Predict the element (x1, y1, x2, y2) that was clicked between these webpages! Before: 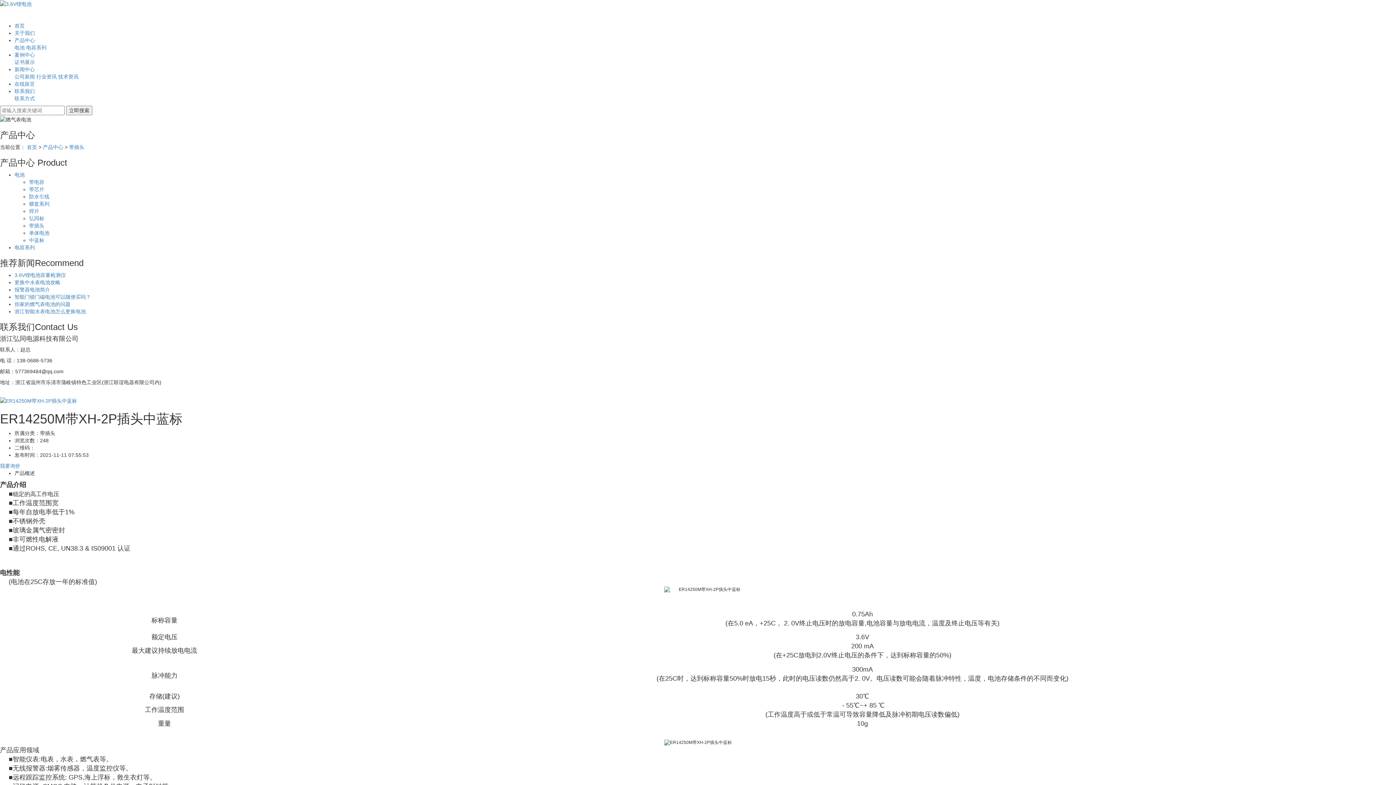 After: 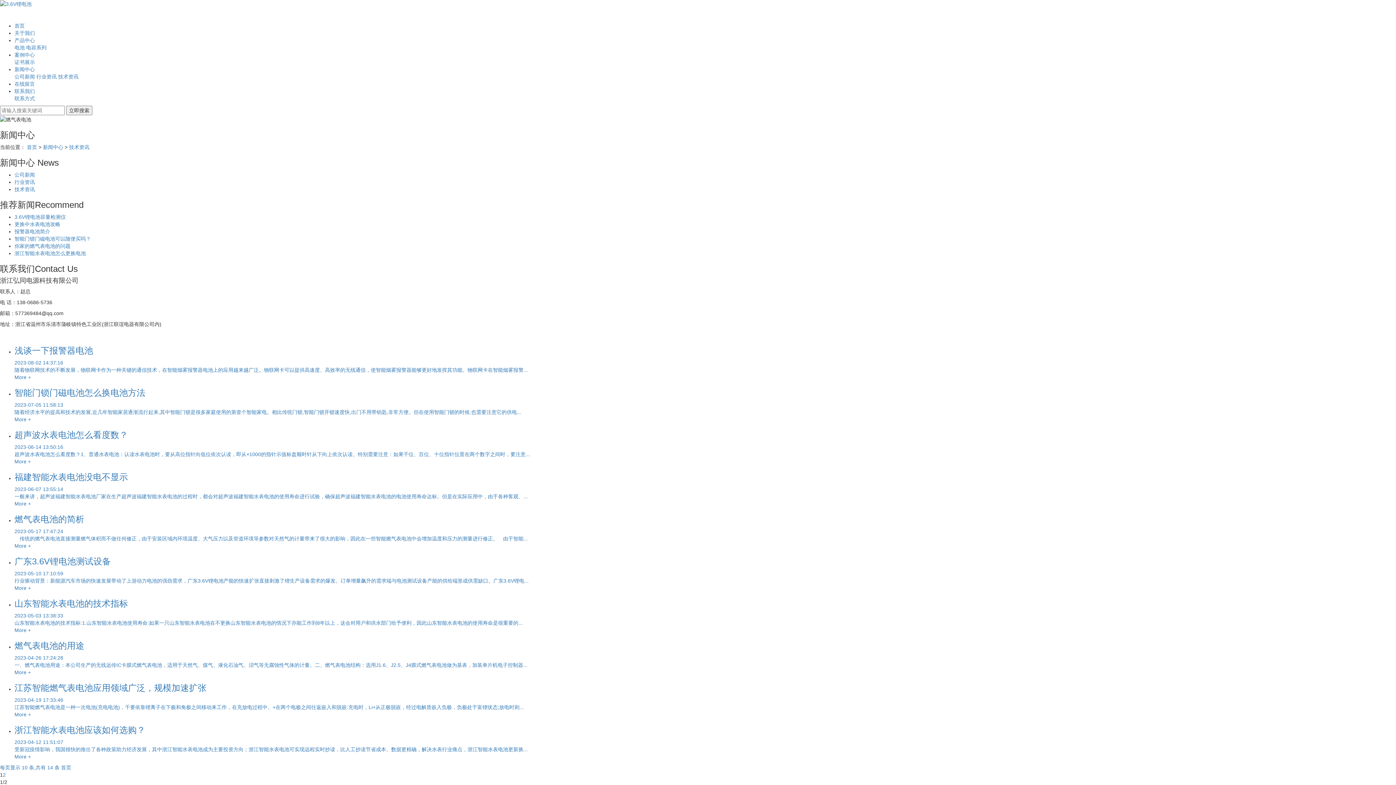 Action: label: 技术资讯 bbox: (58, 73, 78, 79)